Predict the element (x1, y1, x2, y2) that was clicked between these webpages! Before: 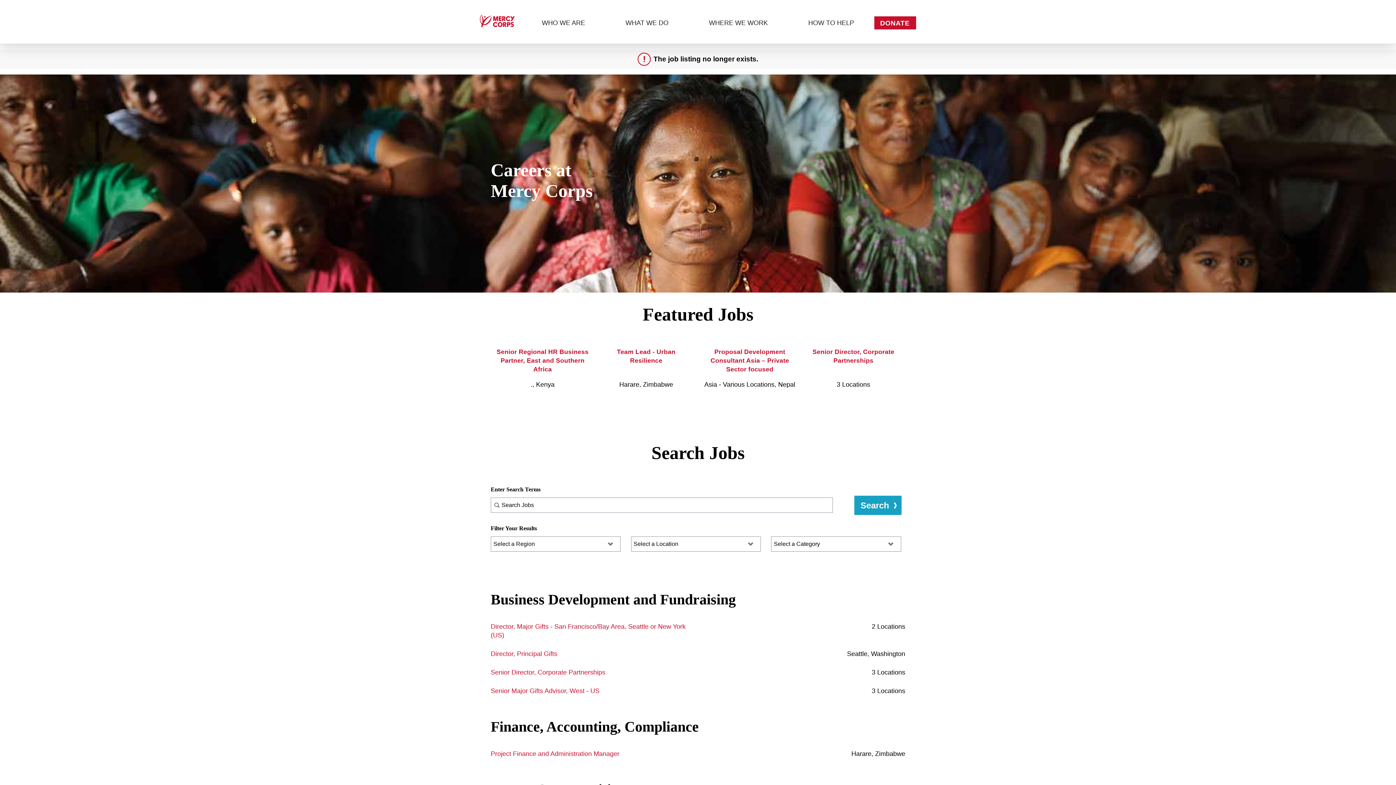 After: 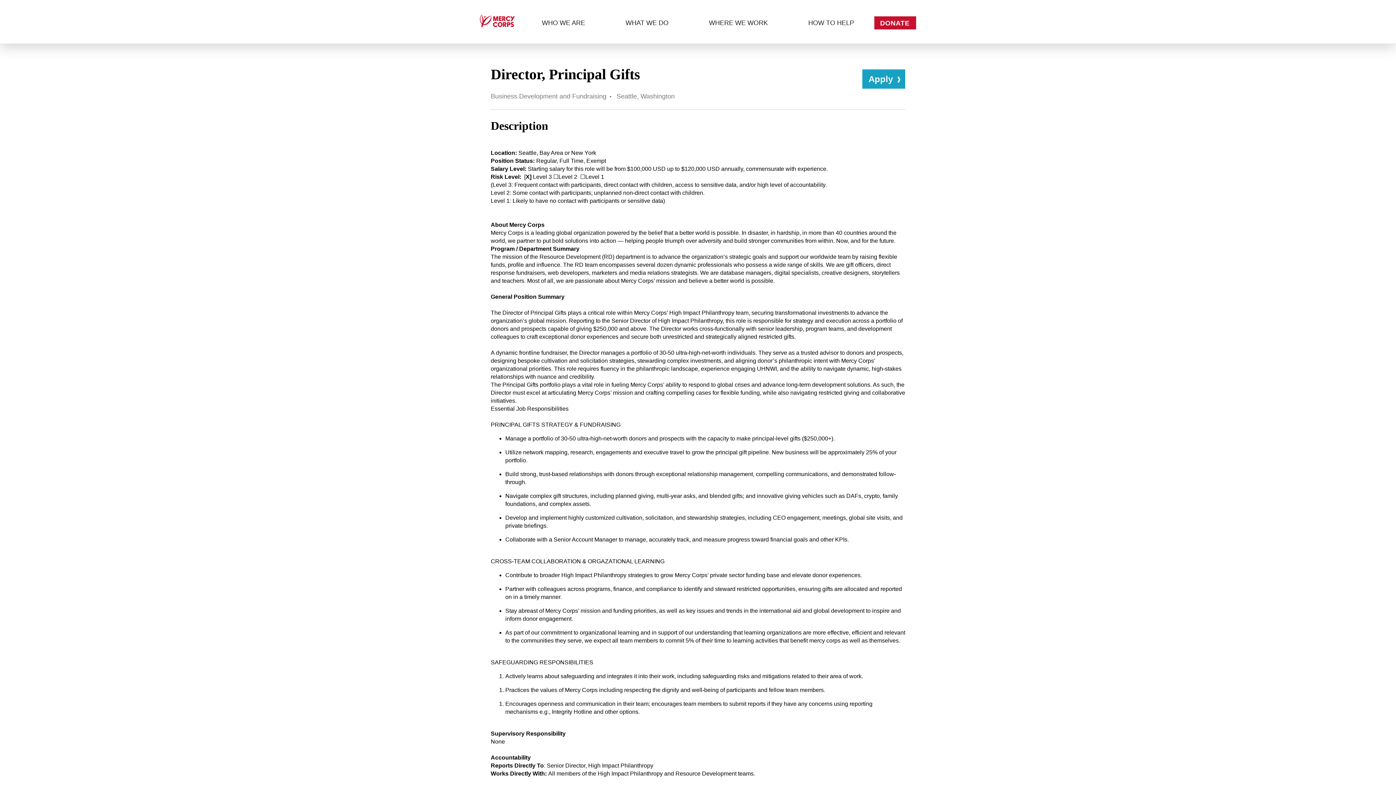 Action: bbox: (490, 644, 905, 663) label: Director, Principal Gifts
Seattle, Washington